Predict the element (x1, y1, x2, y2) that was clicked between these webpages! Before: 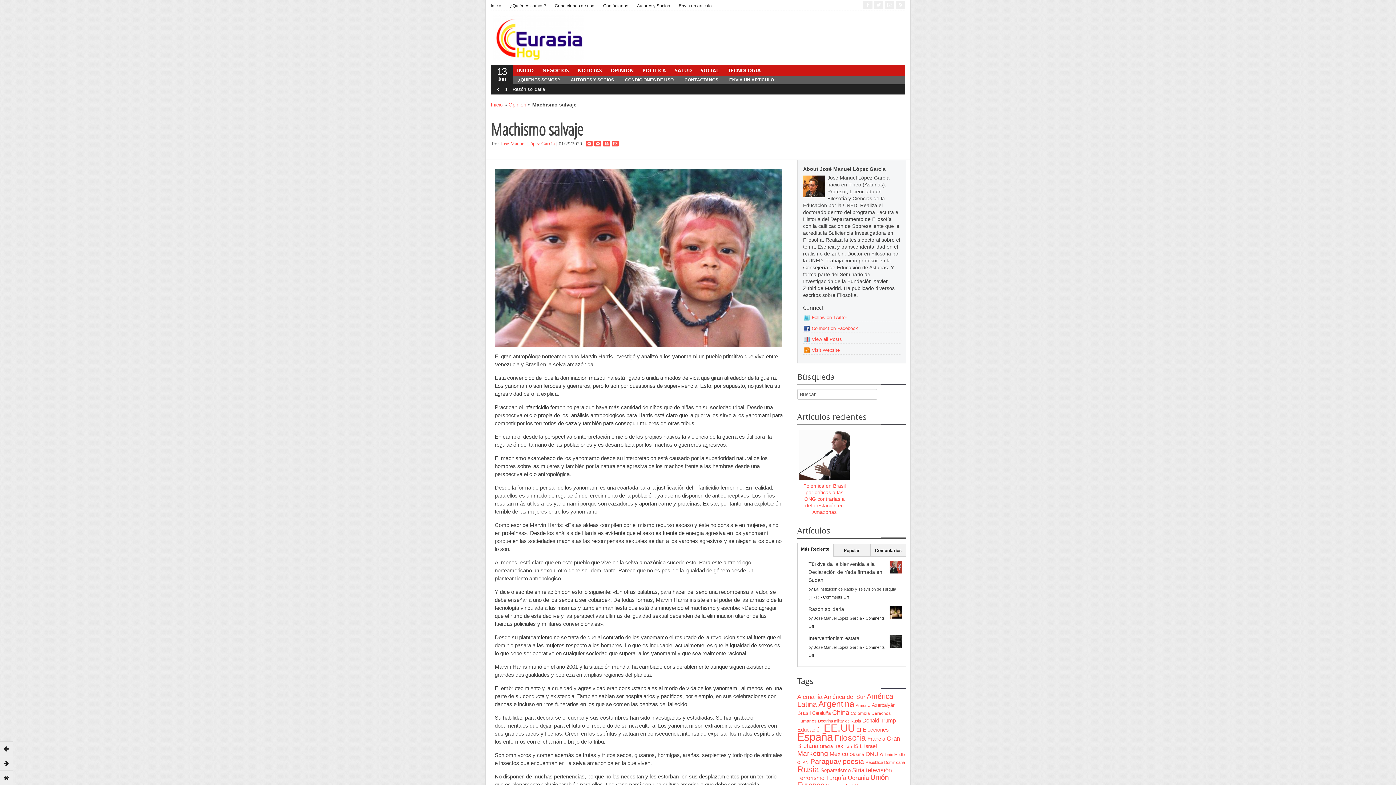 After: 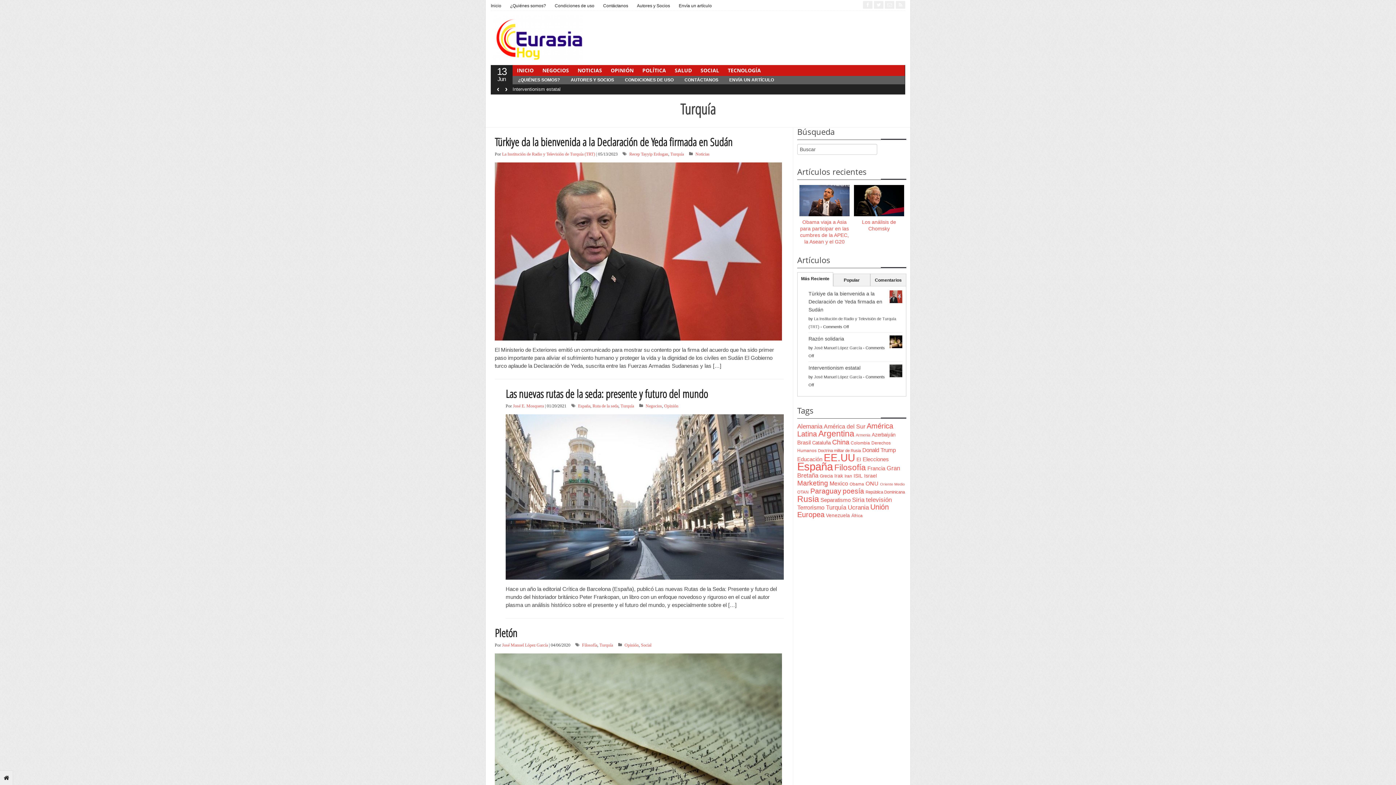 Action: bbox: (826, 774, 846, 781) label: Turquía (125 items)